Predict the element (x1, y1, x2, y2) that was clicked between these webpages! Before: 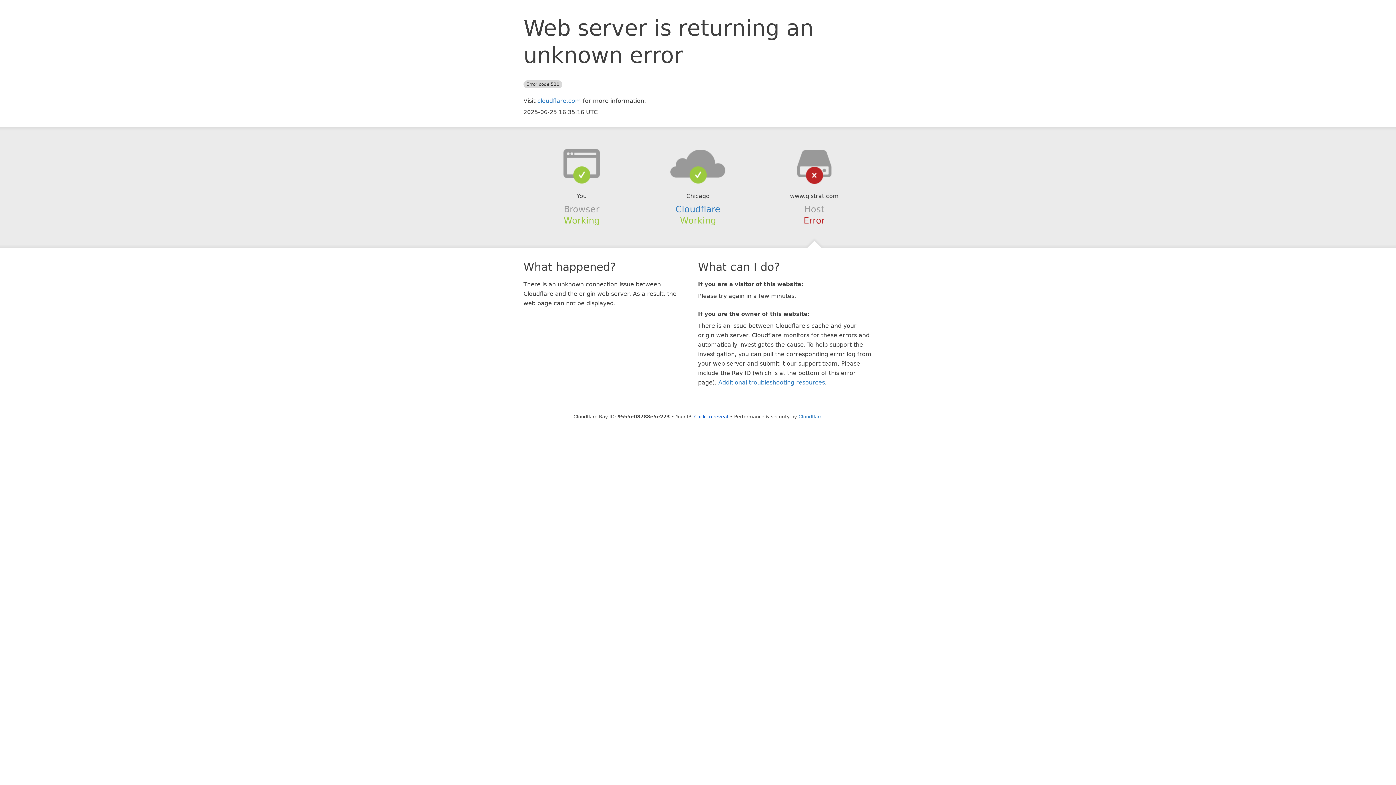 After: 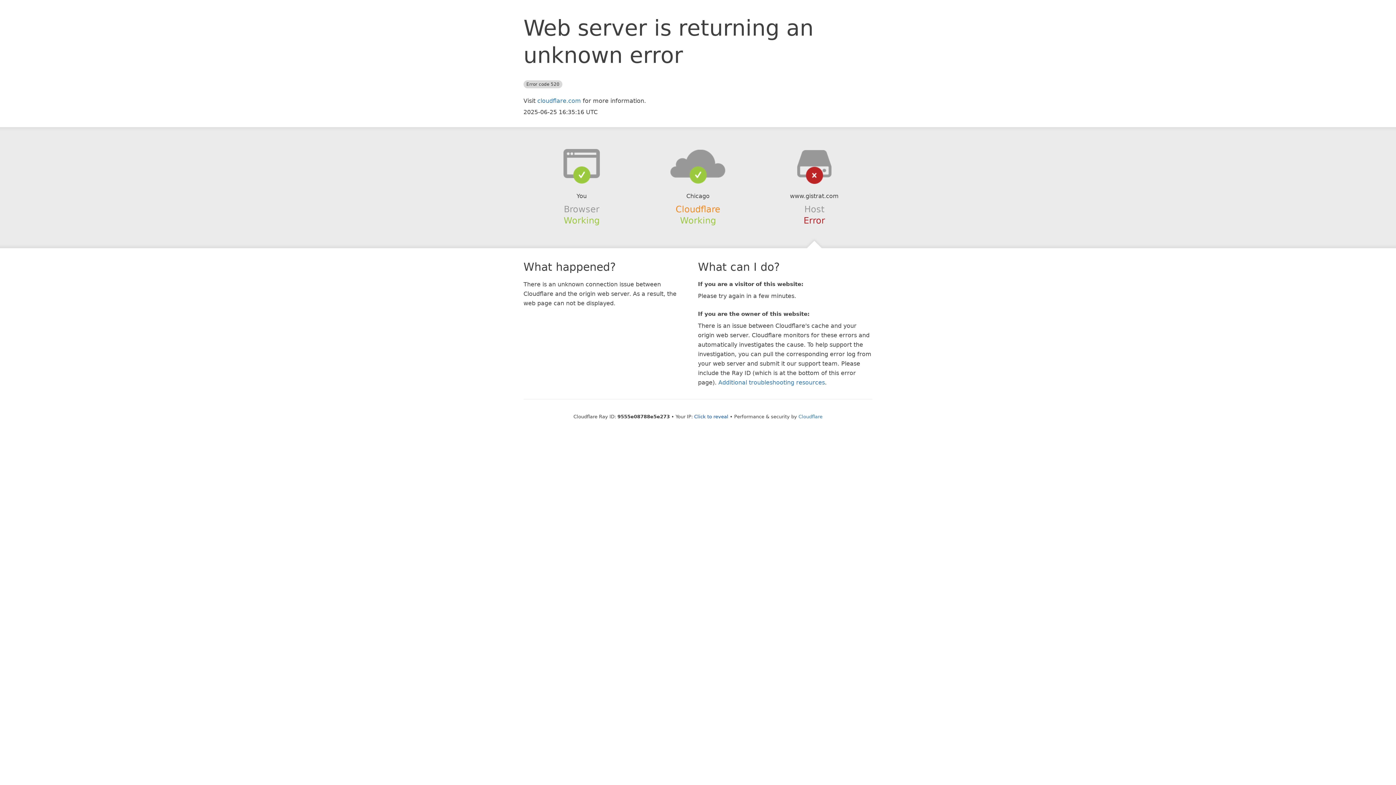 Action: bbox: (675, 204, 720, 214) label: Cloudflare